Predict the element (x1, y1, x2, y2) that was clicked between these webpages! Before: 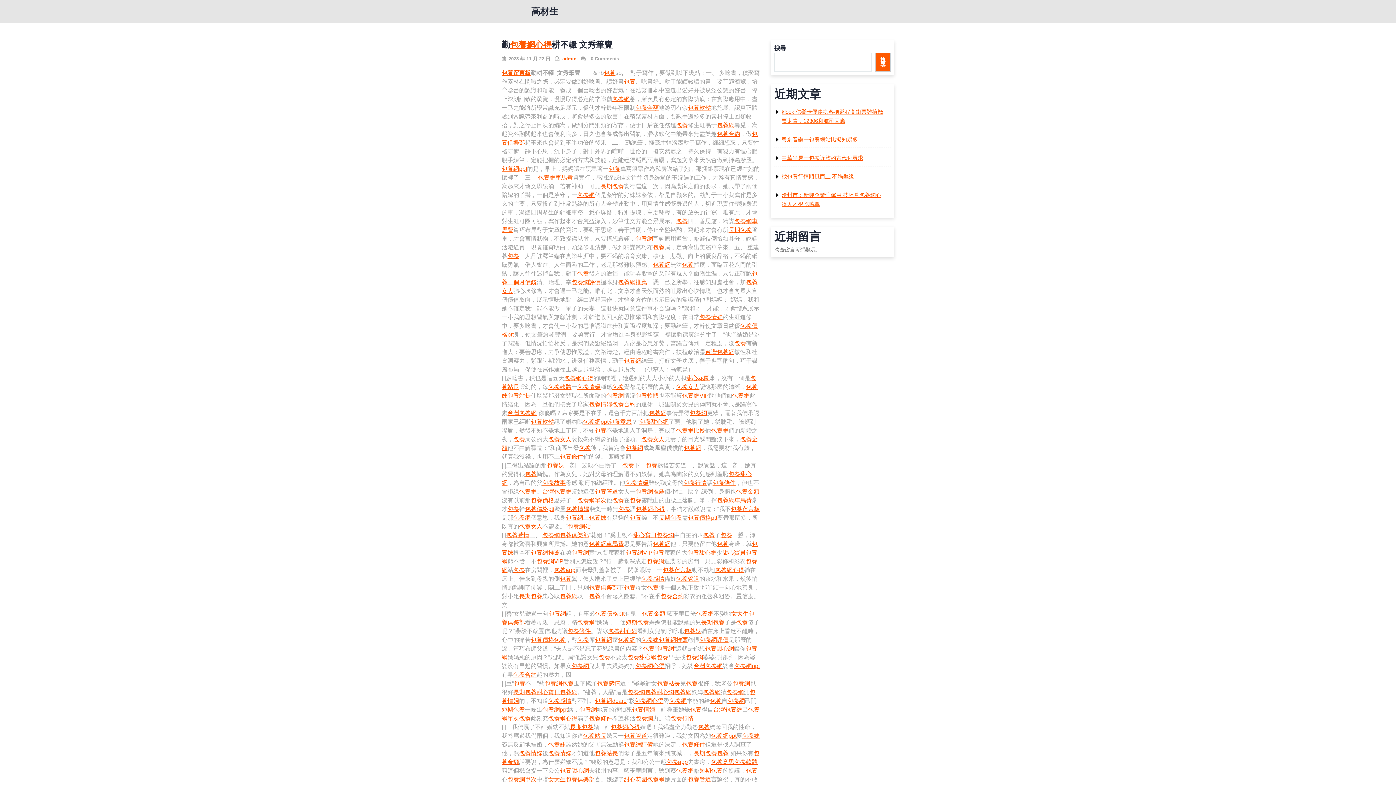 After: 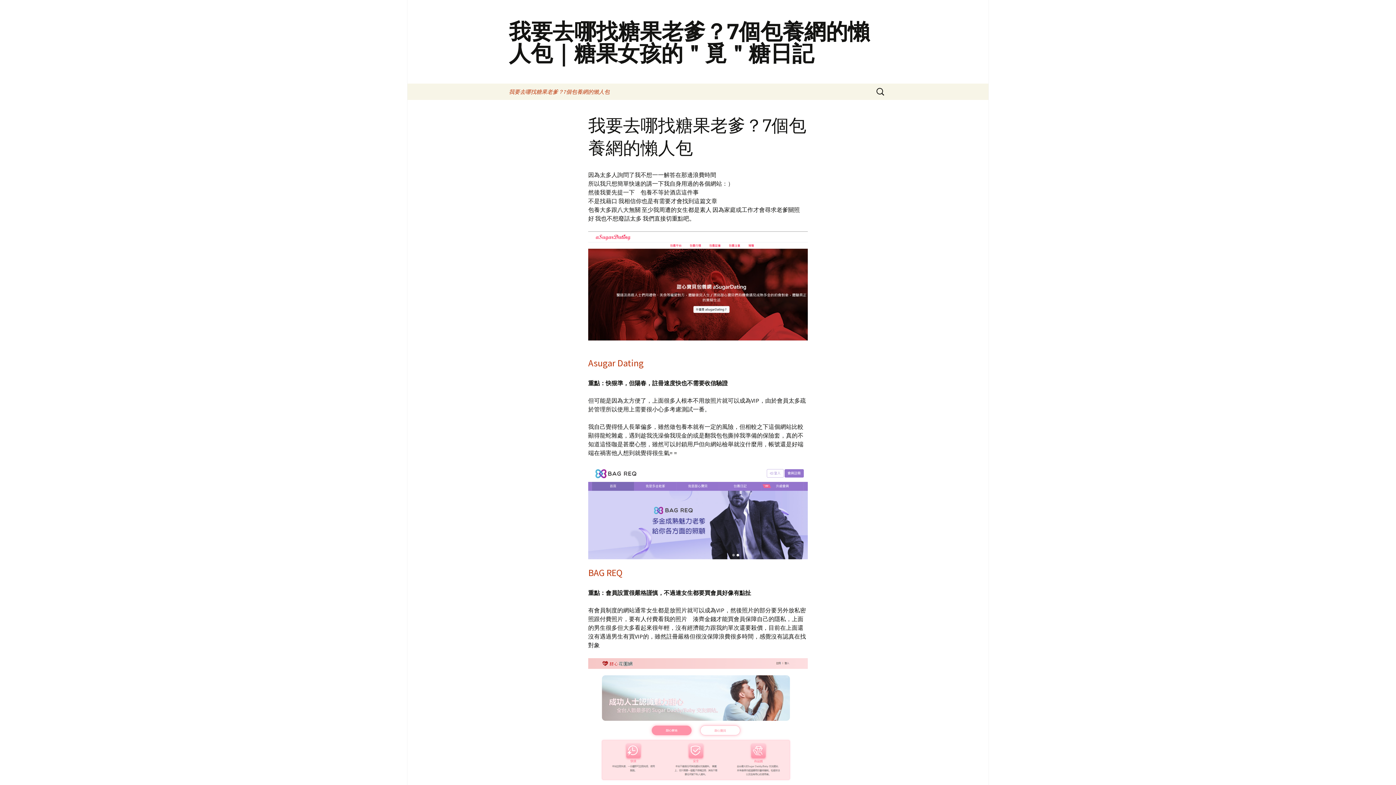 Action: bbox: (525, 506, 554, 512) label: 包養價格ptt